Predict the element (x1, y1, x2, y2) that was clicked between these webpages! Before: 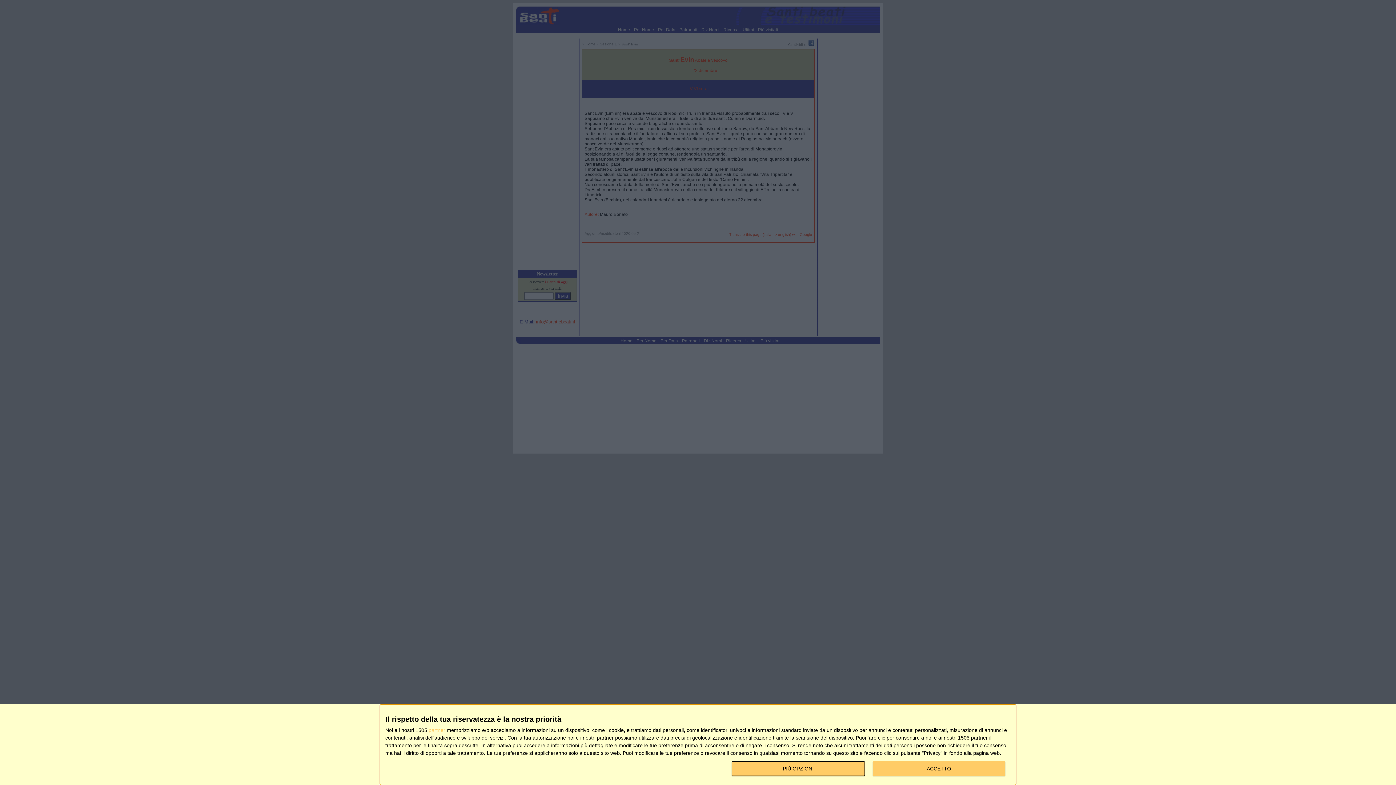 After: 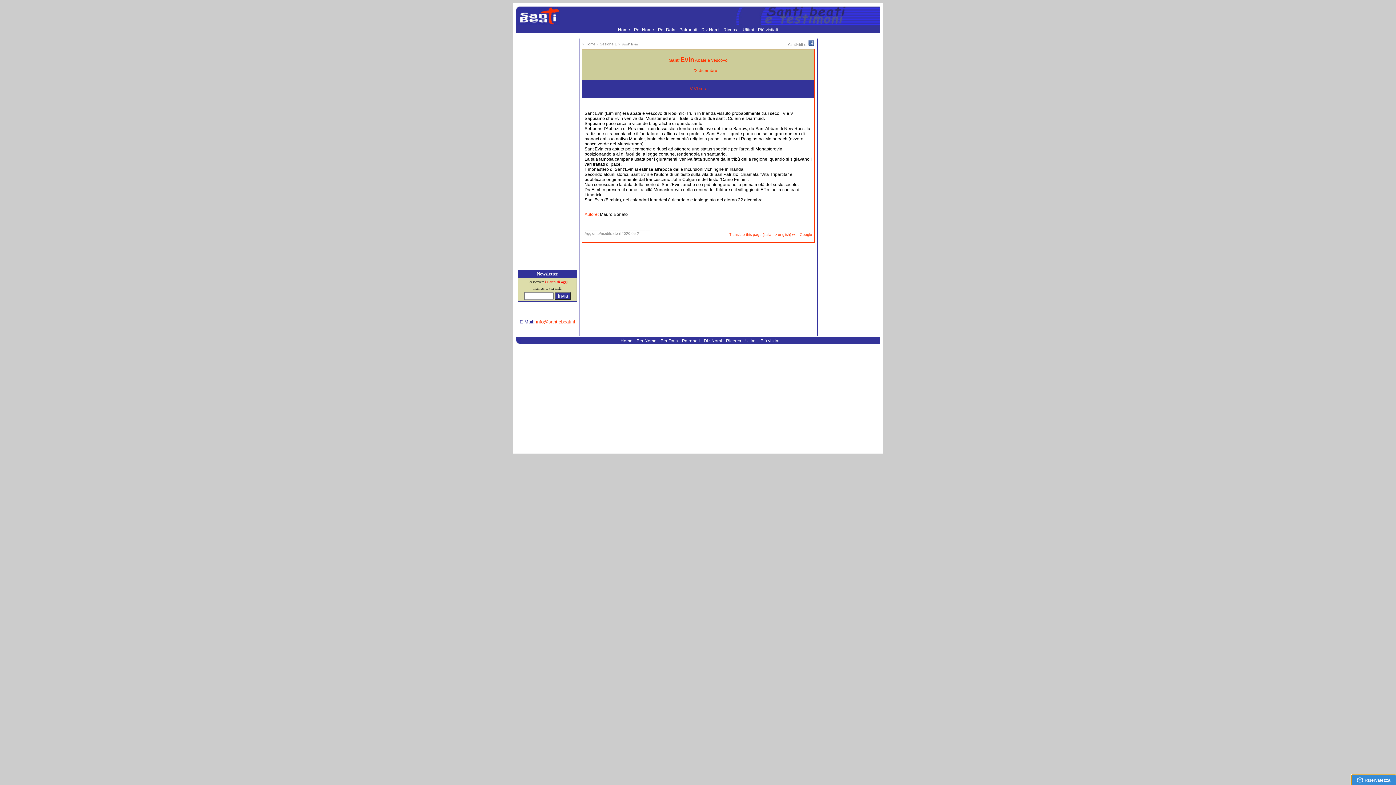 Action: bbox: (872, 761, 1005, 776) label: ACCETTO